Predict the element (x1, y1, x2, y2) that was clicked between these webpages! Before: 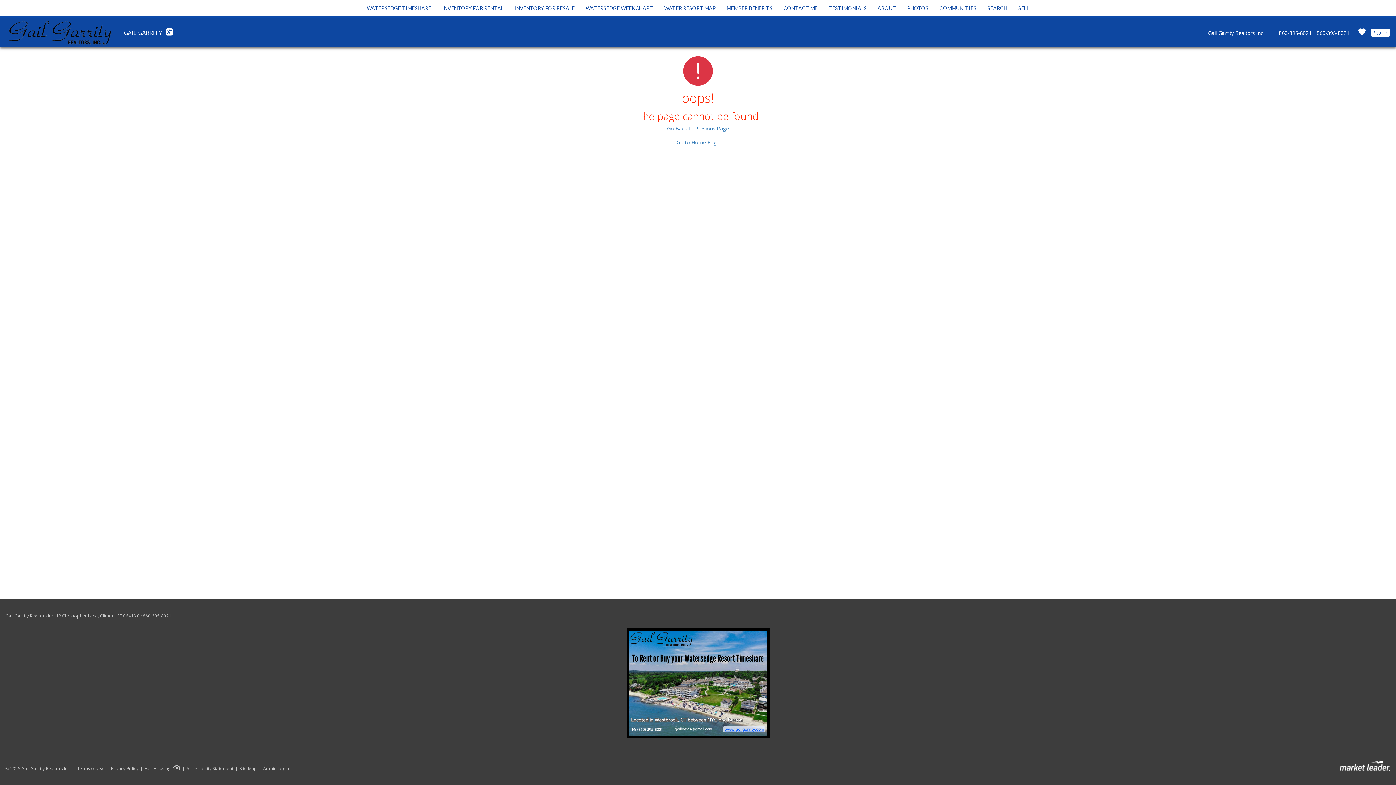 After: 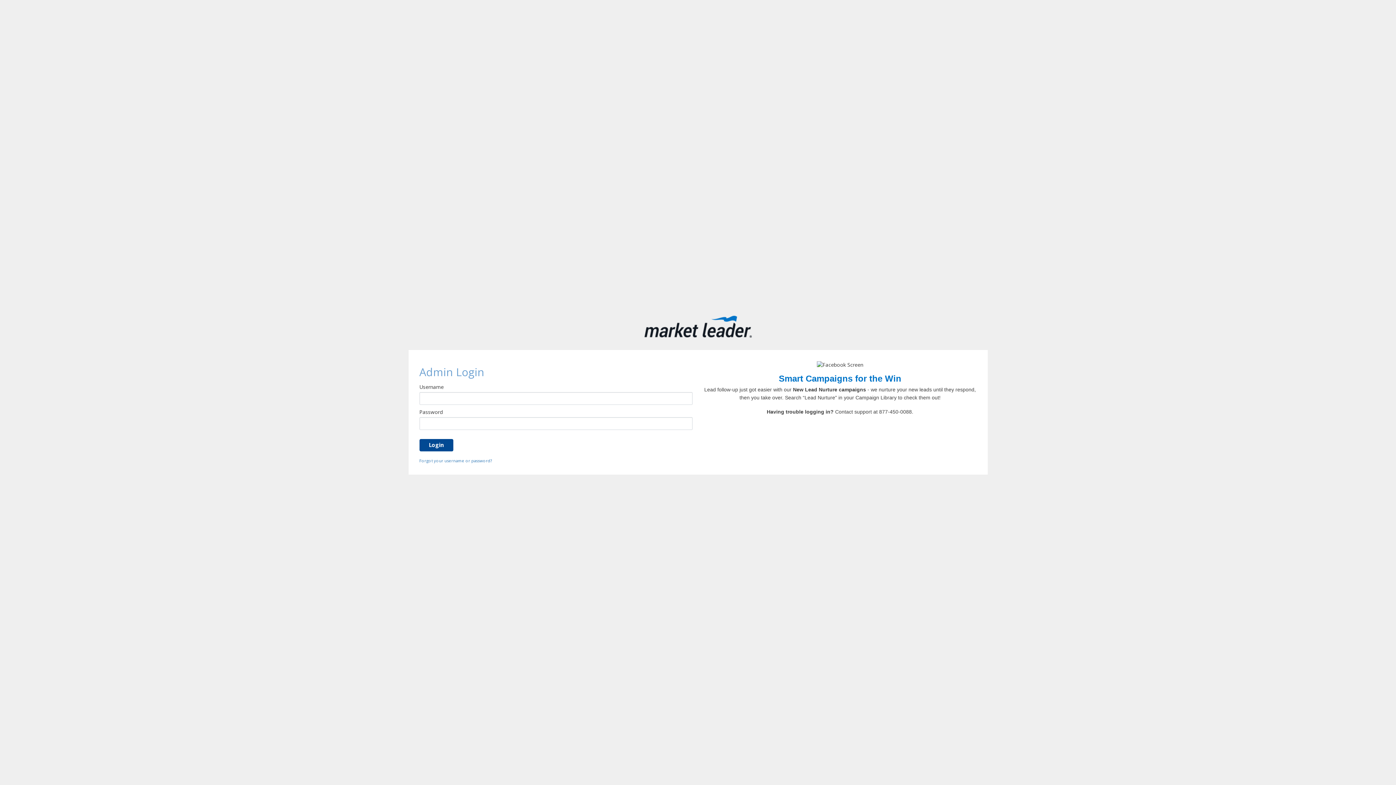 Action: label: Admin Login bbox: (257, 766, 289, 771)